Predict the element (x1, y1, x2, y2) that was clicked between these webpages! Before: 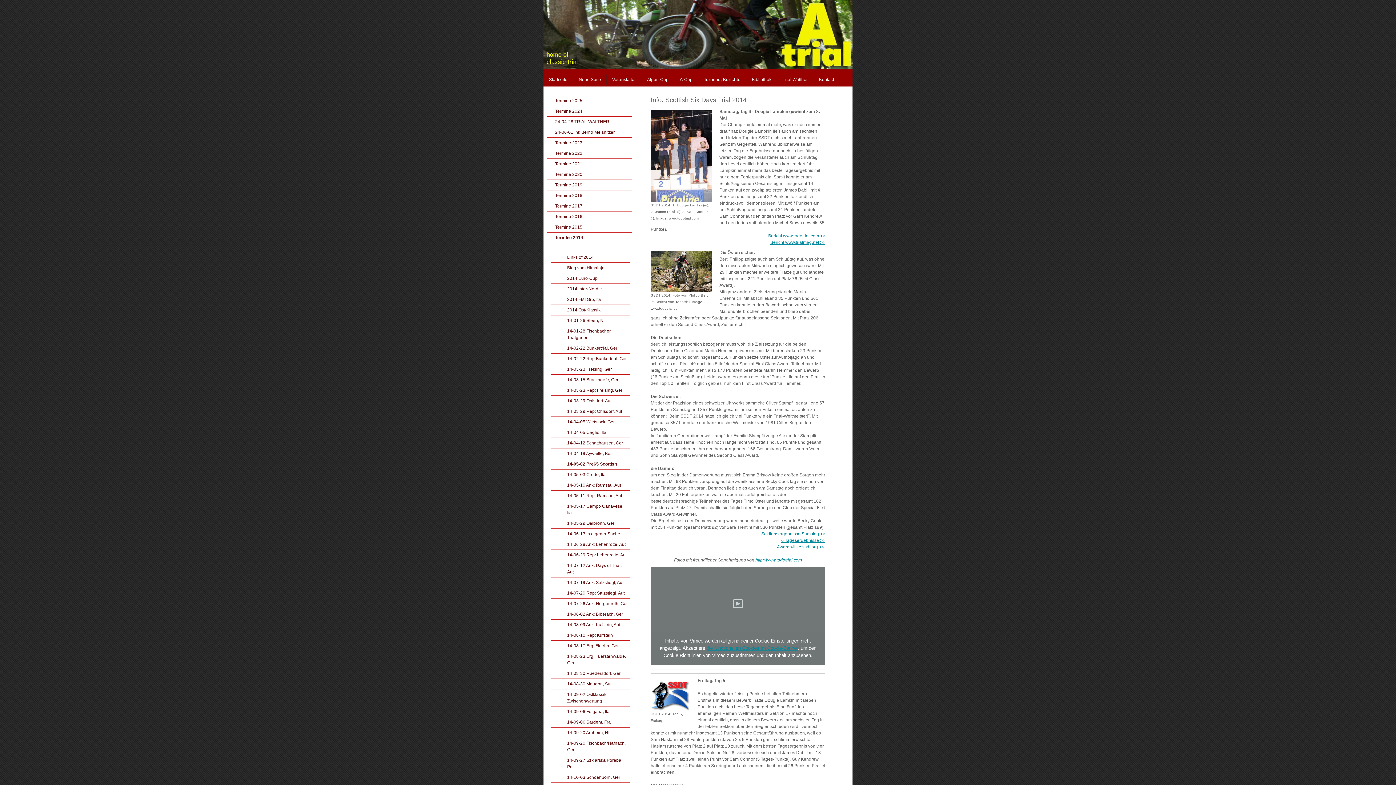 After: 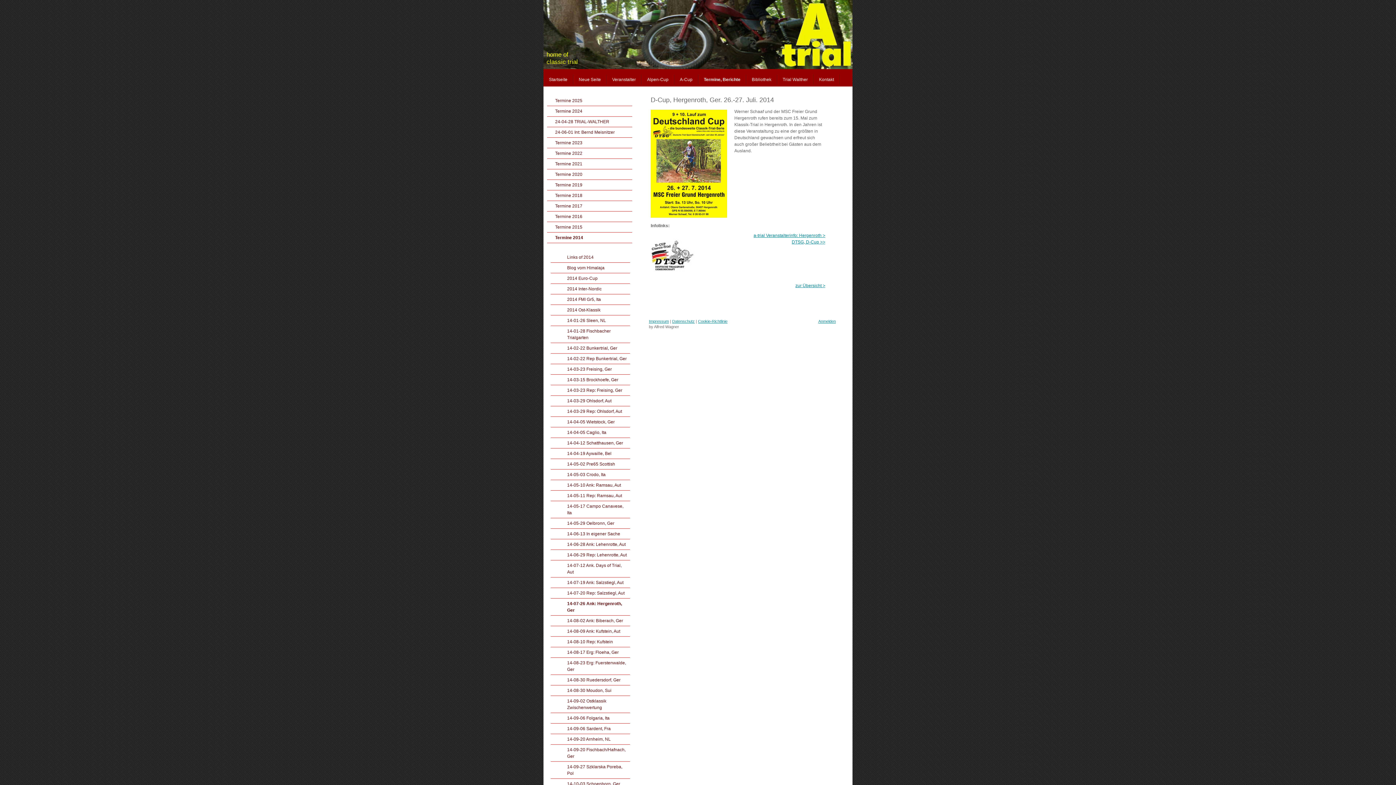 Action: bbox: (550, 598, 630, 609) label: 14-07-26 Ank: Hergenroth, Ger